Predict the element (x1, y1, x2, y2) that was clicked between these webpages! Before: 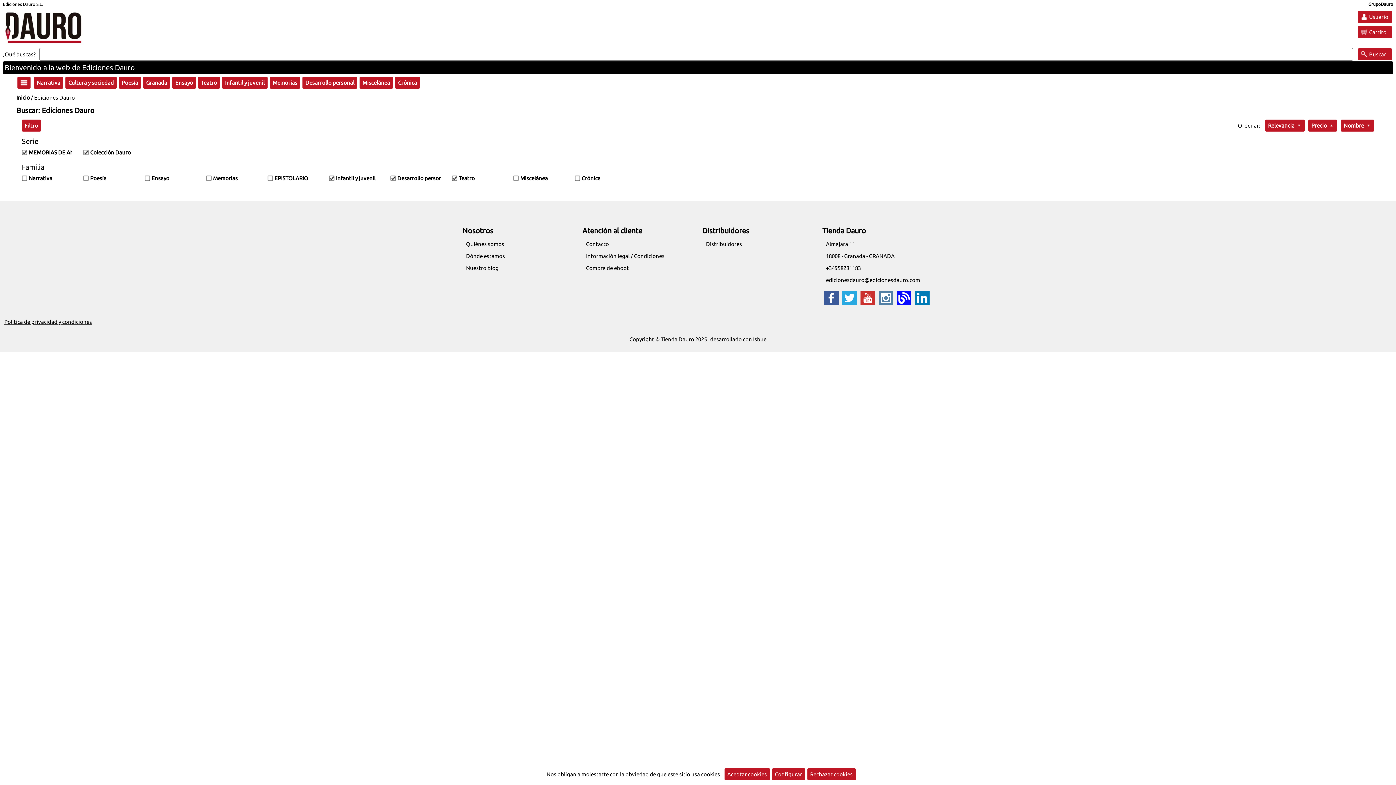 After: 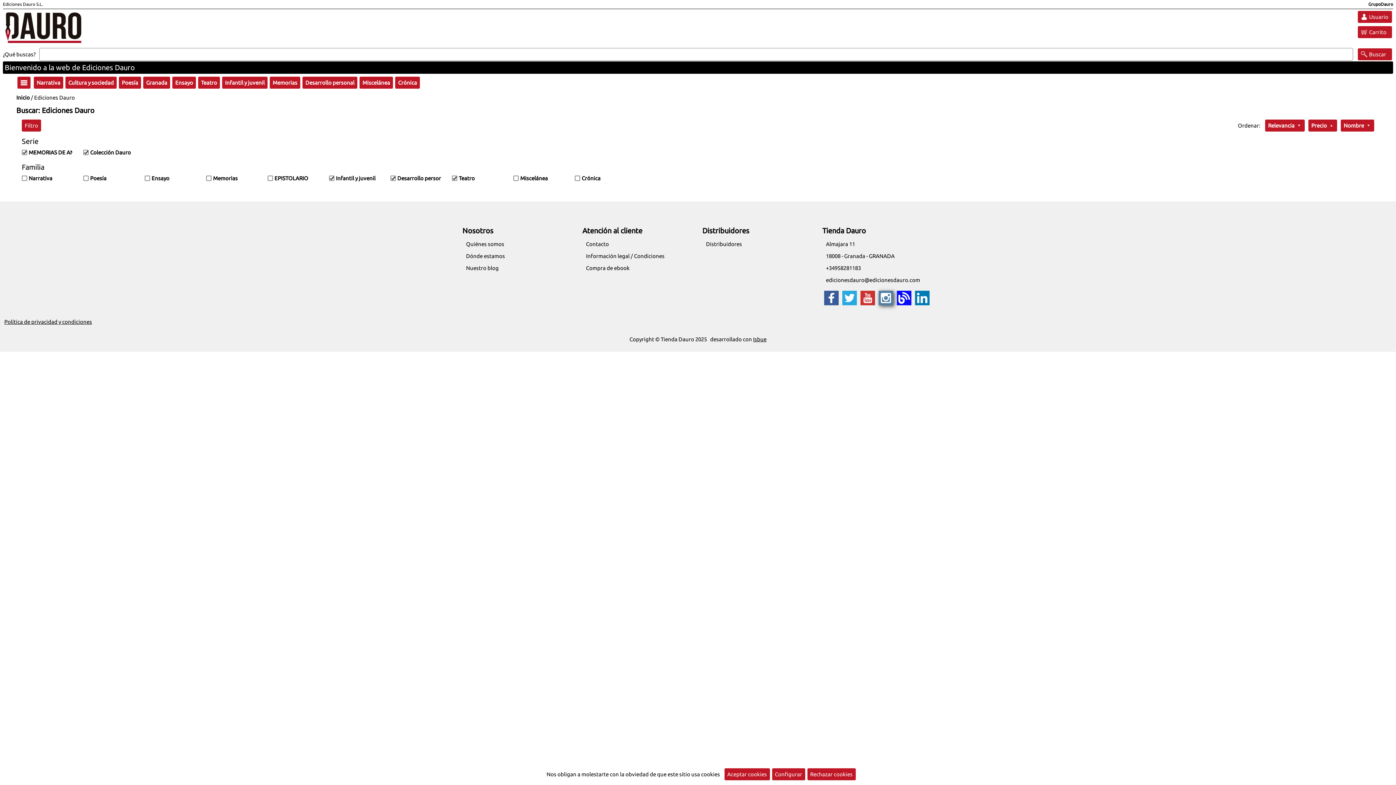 Action: bbox: (877, 300, 895, 306)